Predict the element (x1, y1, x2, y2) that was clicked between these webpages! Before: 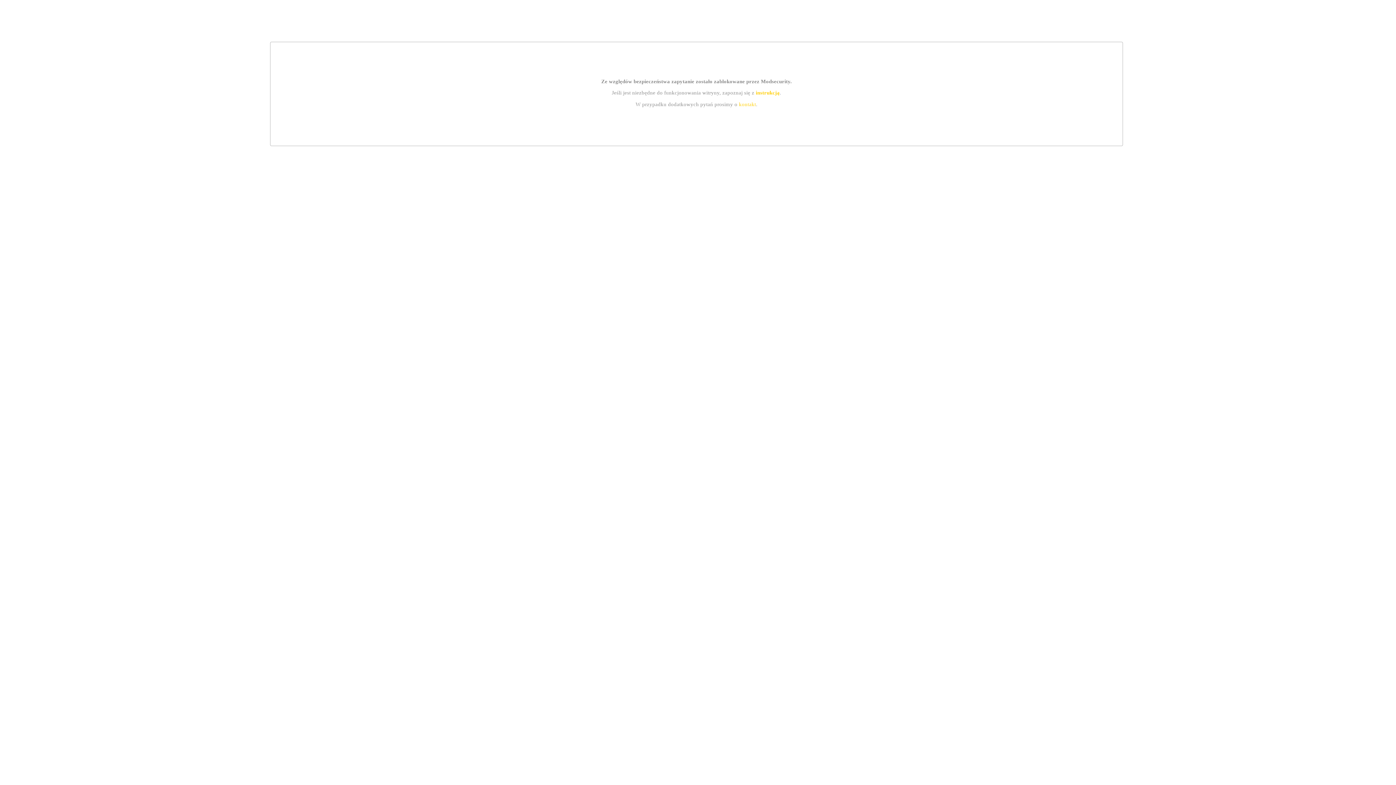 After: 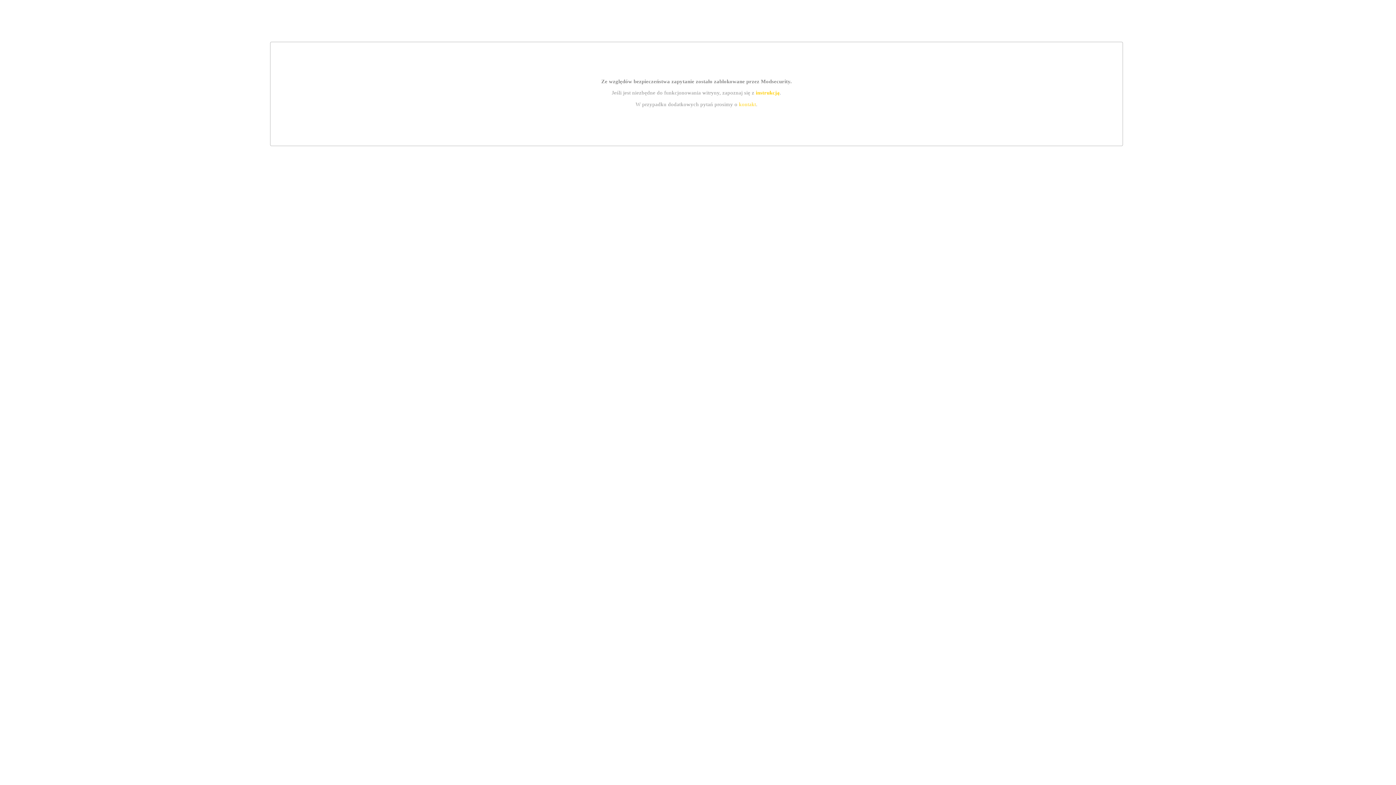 Action: bbox: (739, 101, 756, 107) label: kontakt